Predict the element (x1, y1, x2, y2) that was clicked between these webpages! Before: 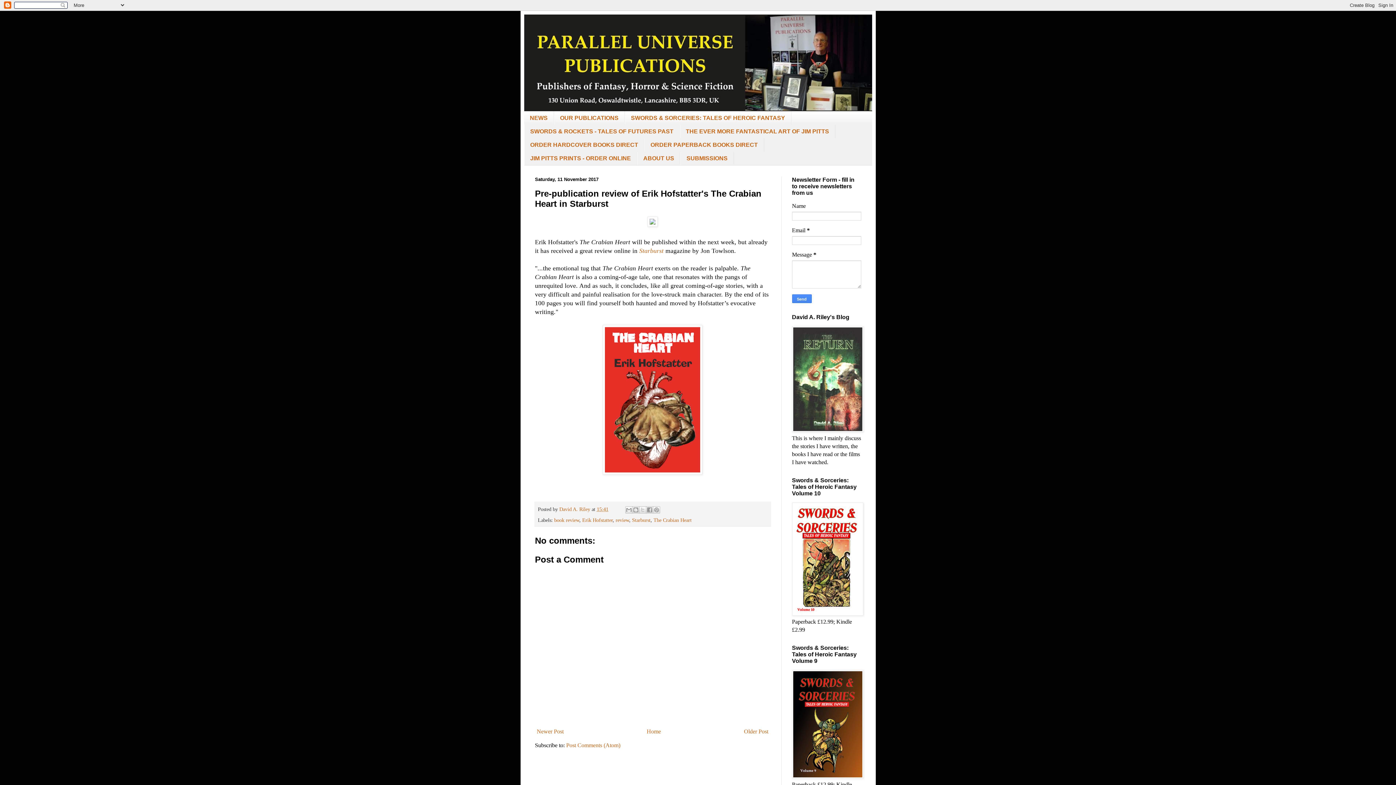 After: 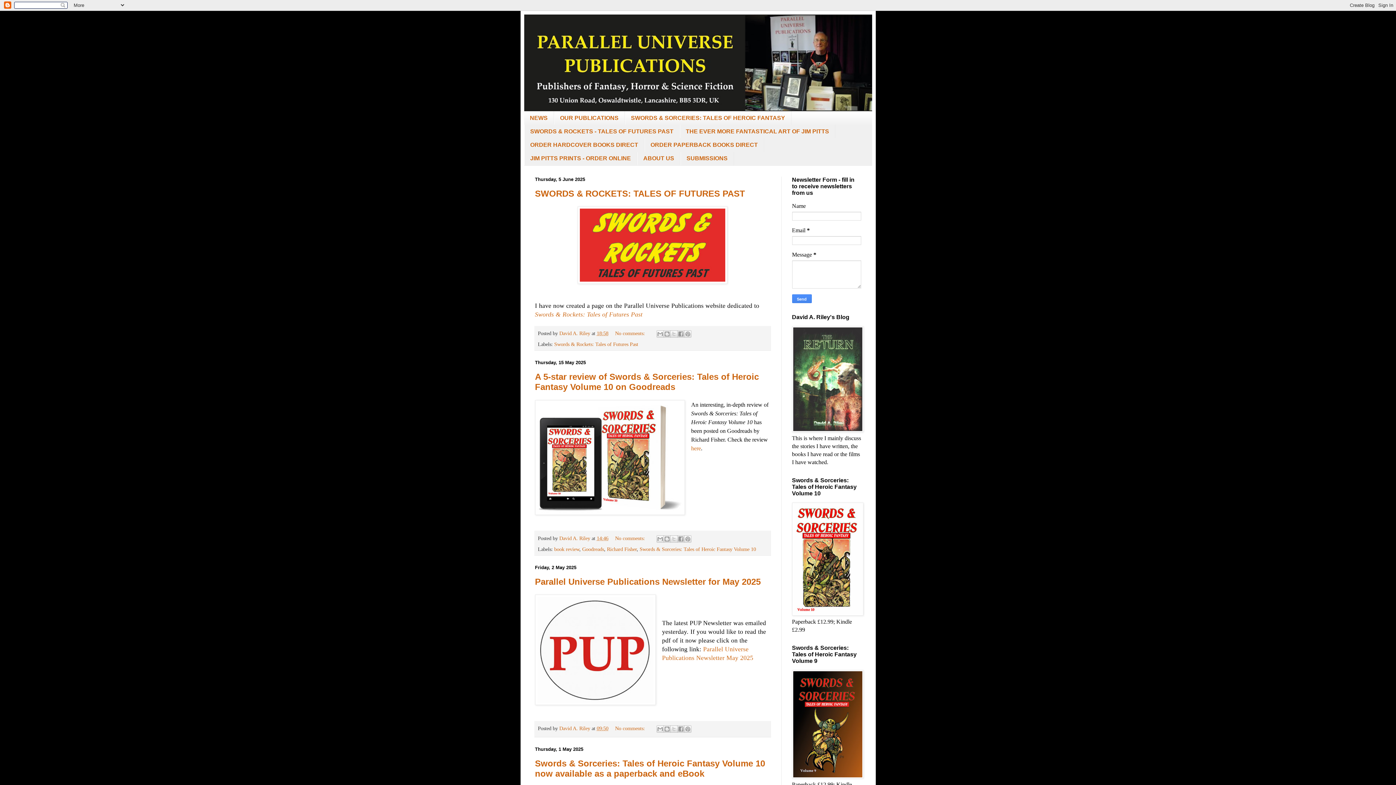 Action: bbox: (524, 14, 872, 111)